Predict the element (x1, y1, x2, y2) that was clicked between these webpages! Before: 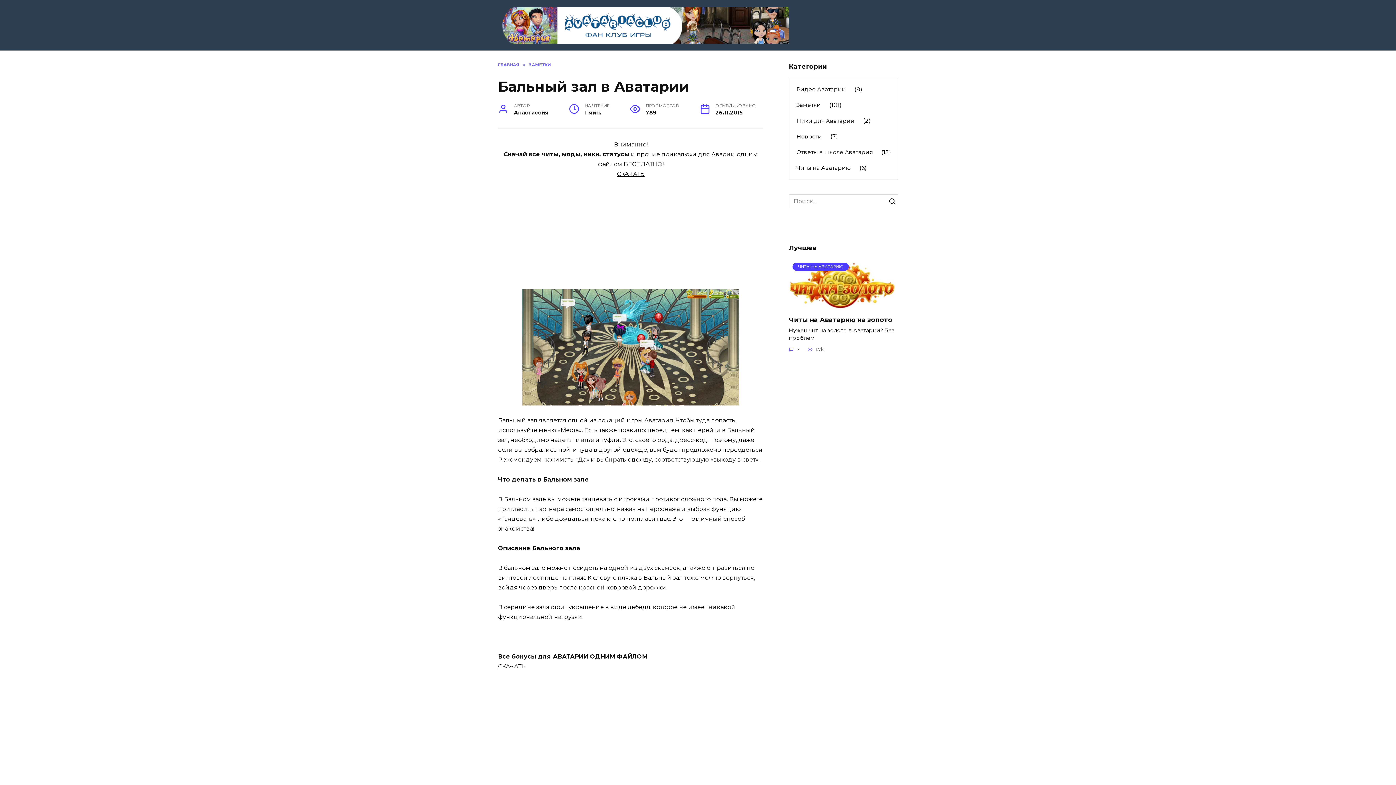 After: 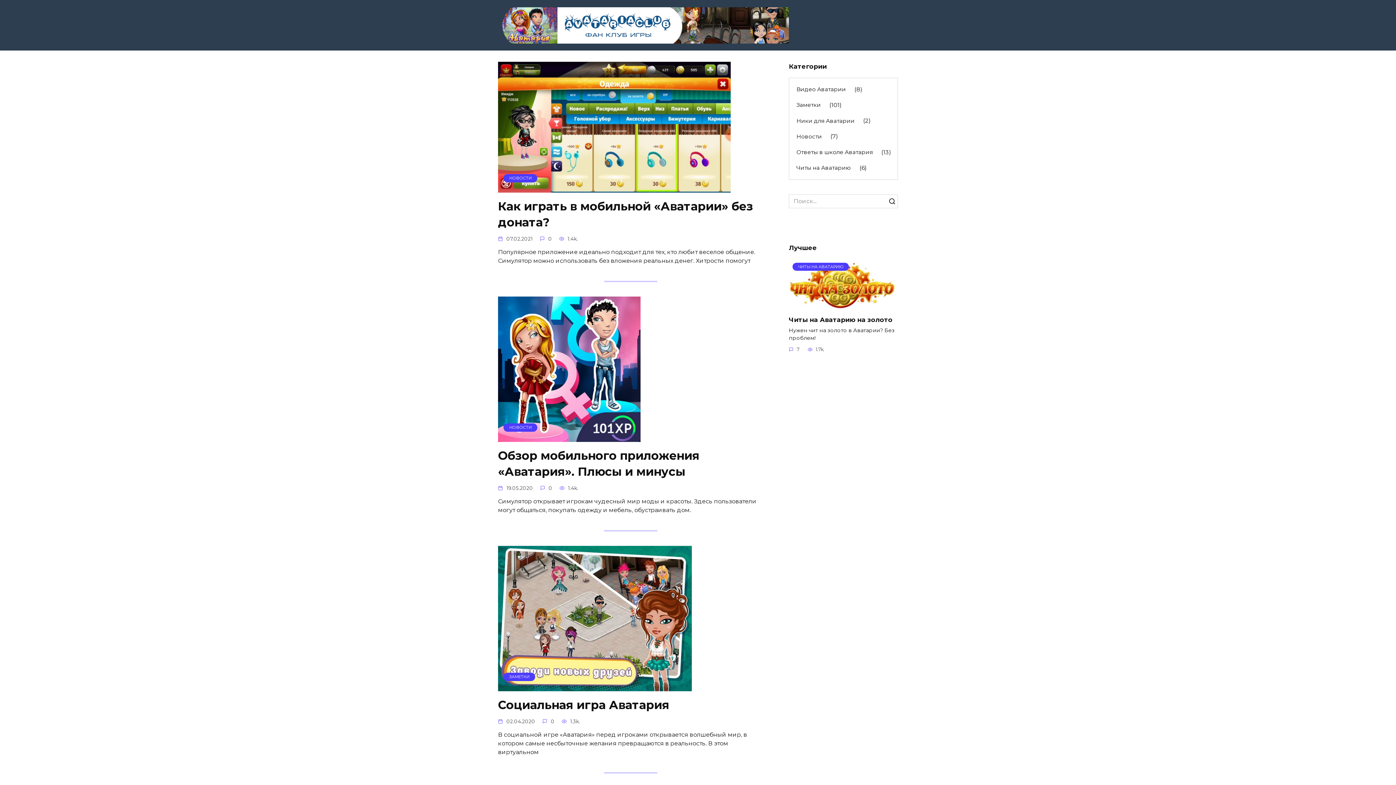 Action: bbox: (498, 62, 519, 67) label: ГЛАВНАЯ